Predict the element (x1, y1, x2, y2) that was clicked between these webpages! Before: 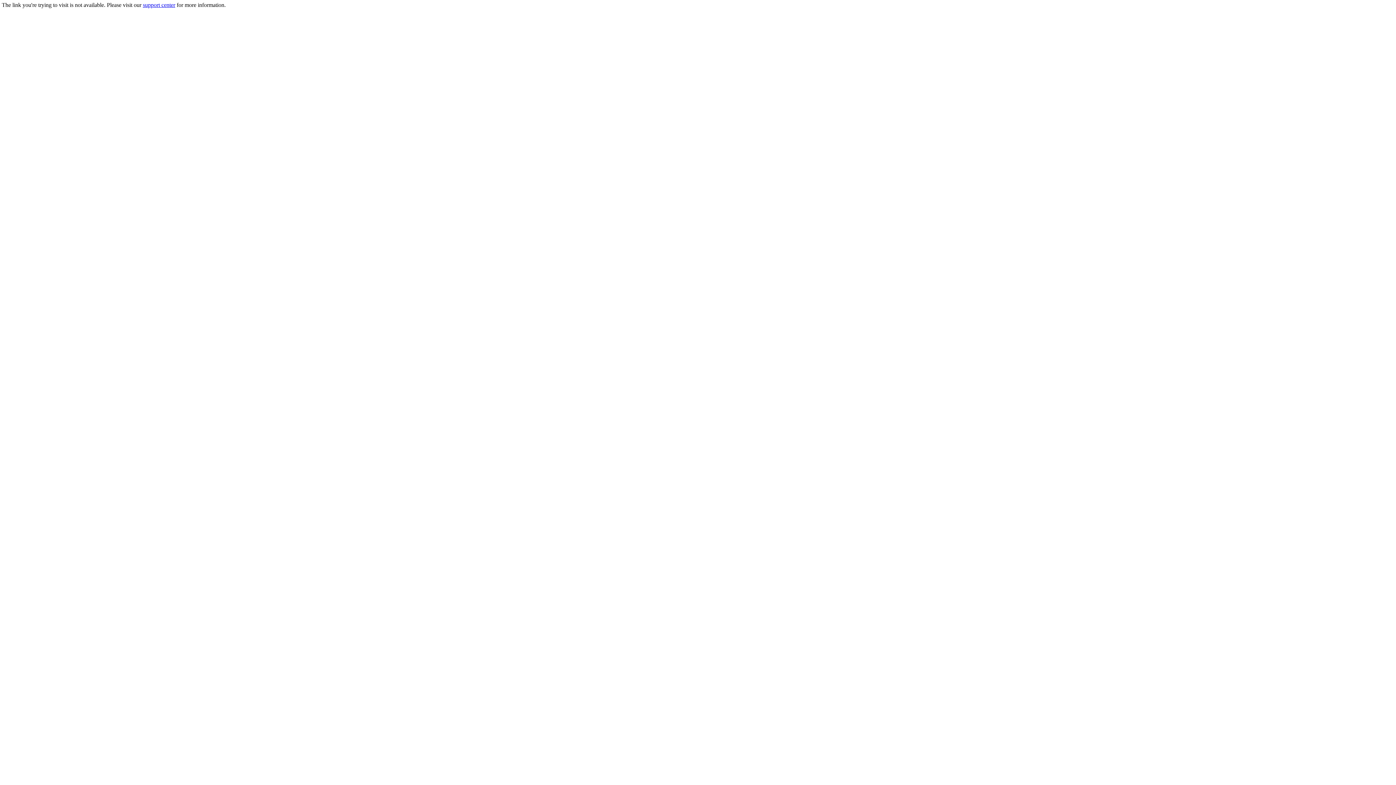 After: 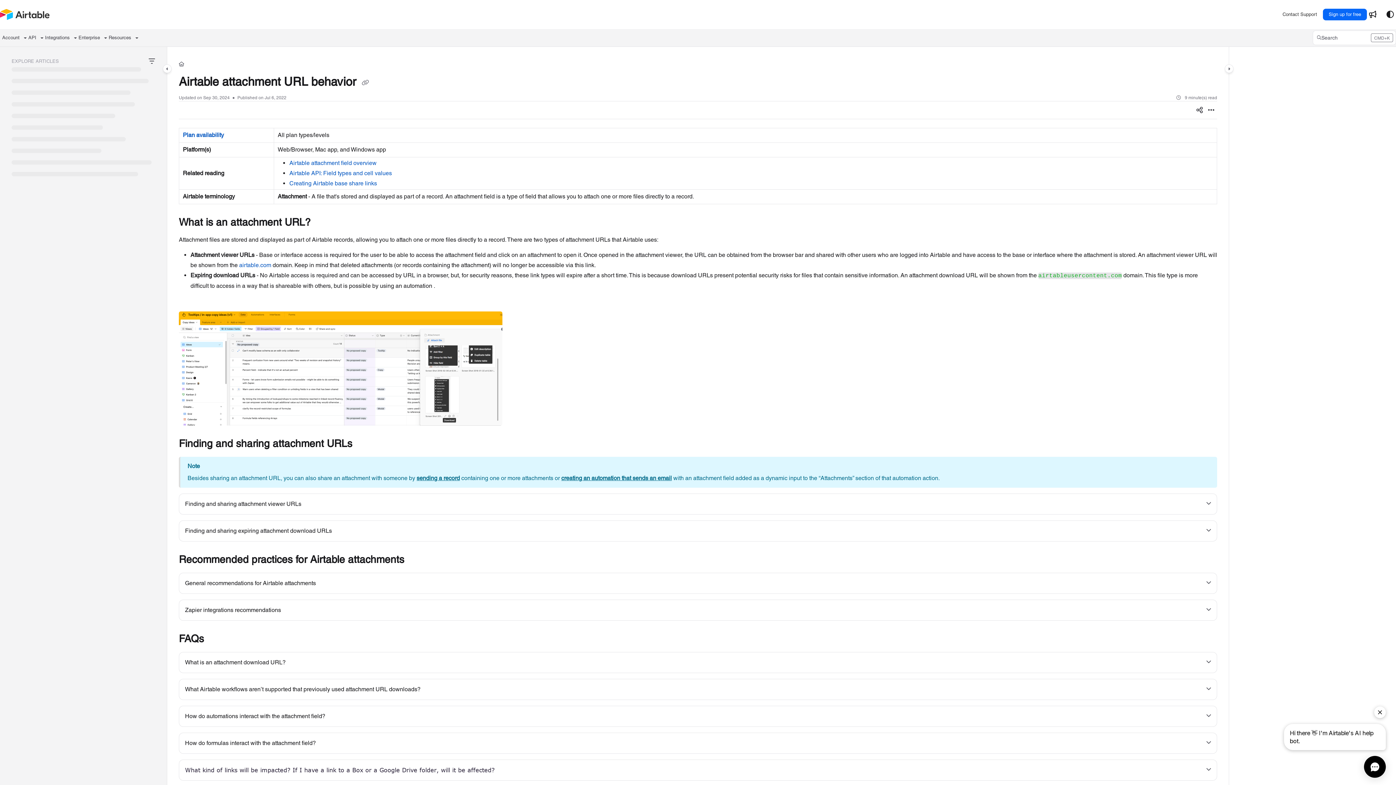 Action: bbox: (142, 1, 175, 8) label: support center